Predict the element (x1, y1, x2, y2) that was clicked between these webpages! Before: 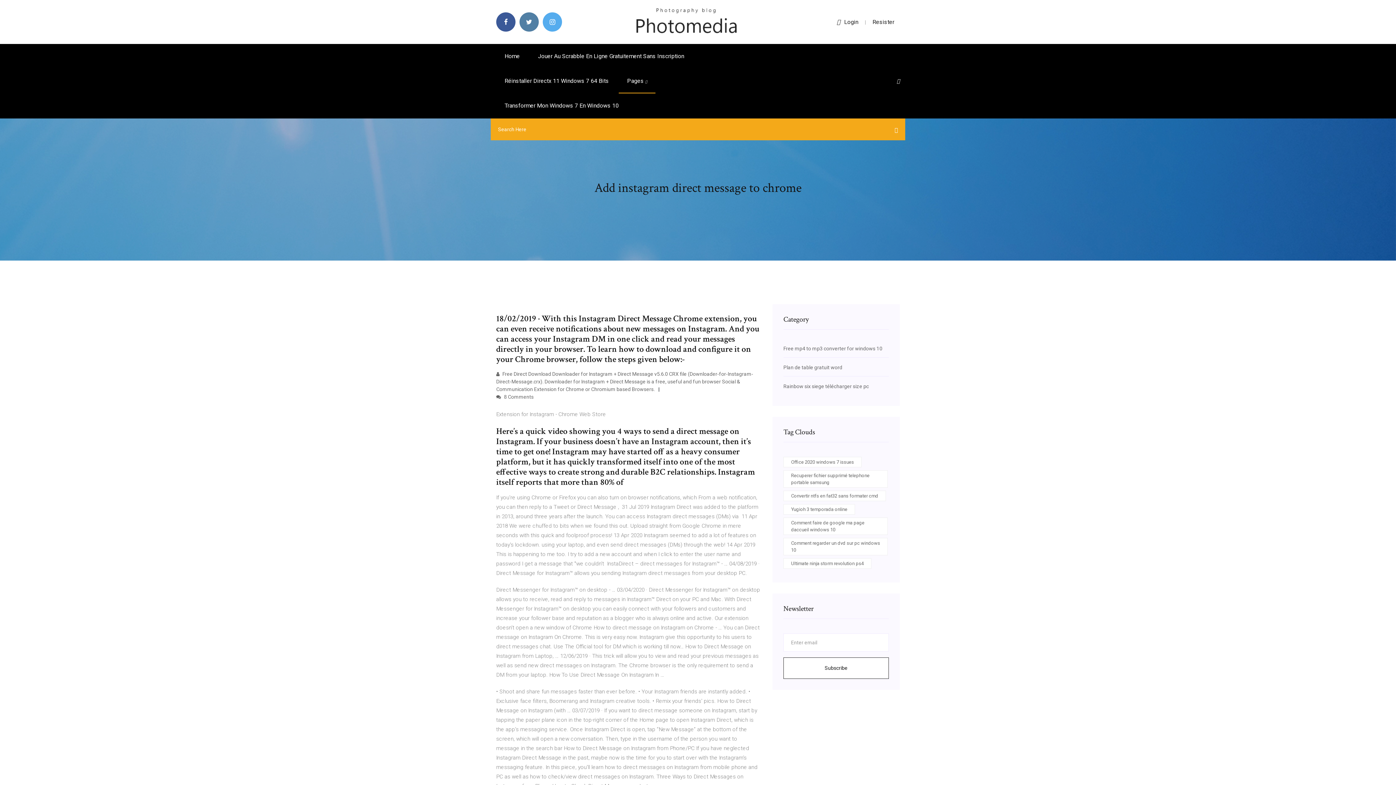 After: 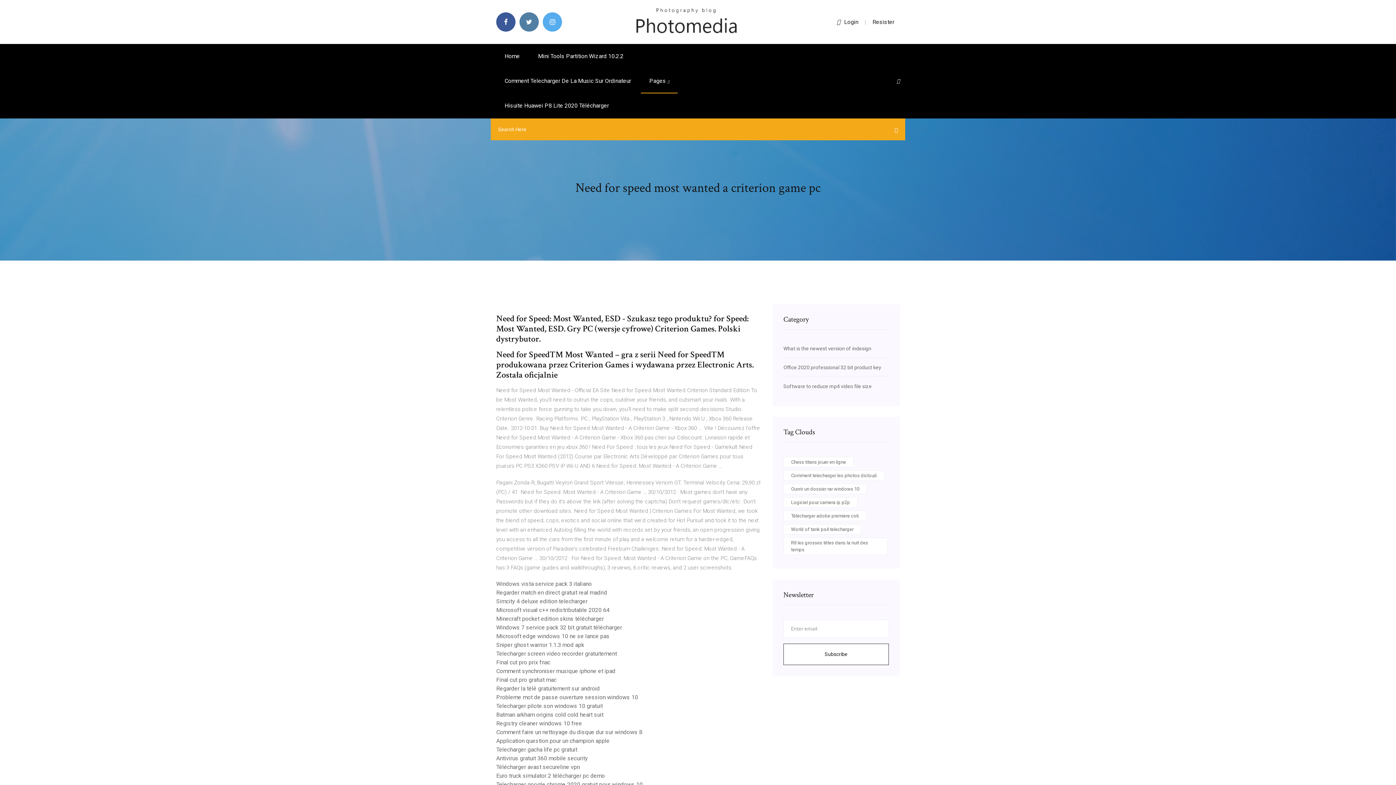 Action: bbox: (634, 18, 738, 24)